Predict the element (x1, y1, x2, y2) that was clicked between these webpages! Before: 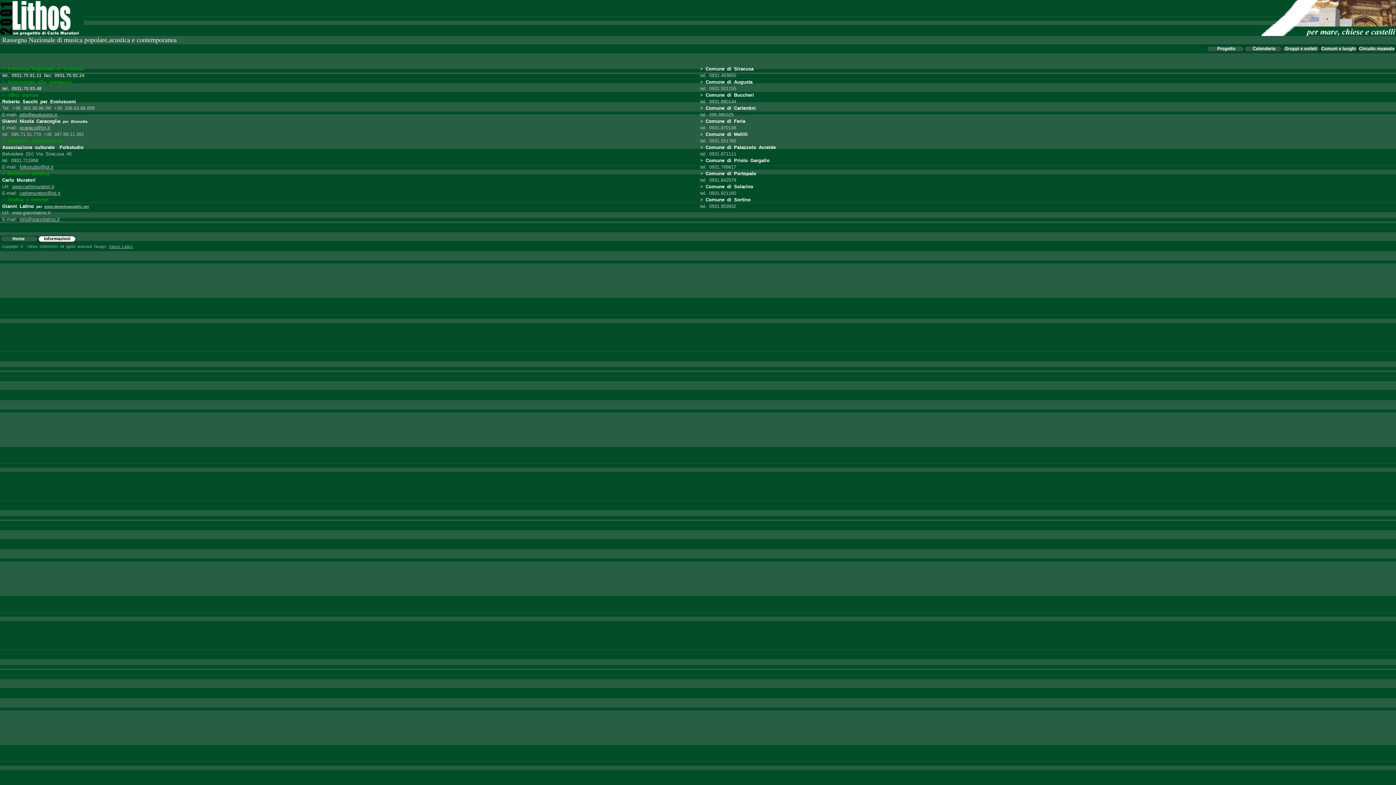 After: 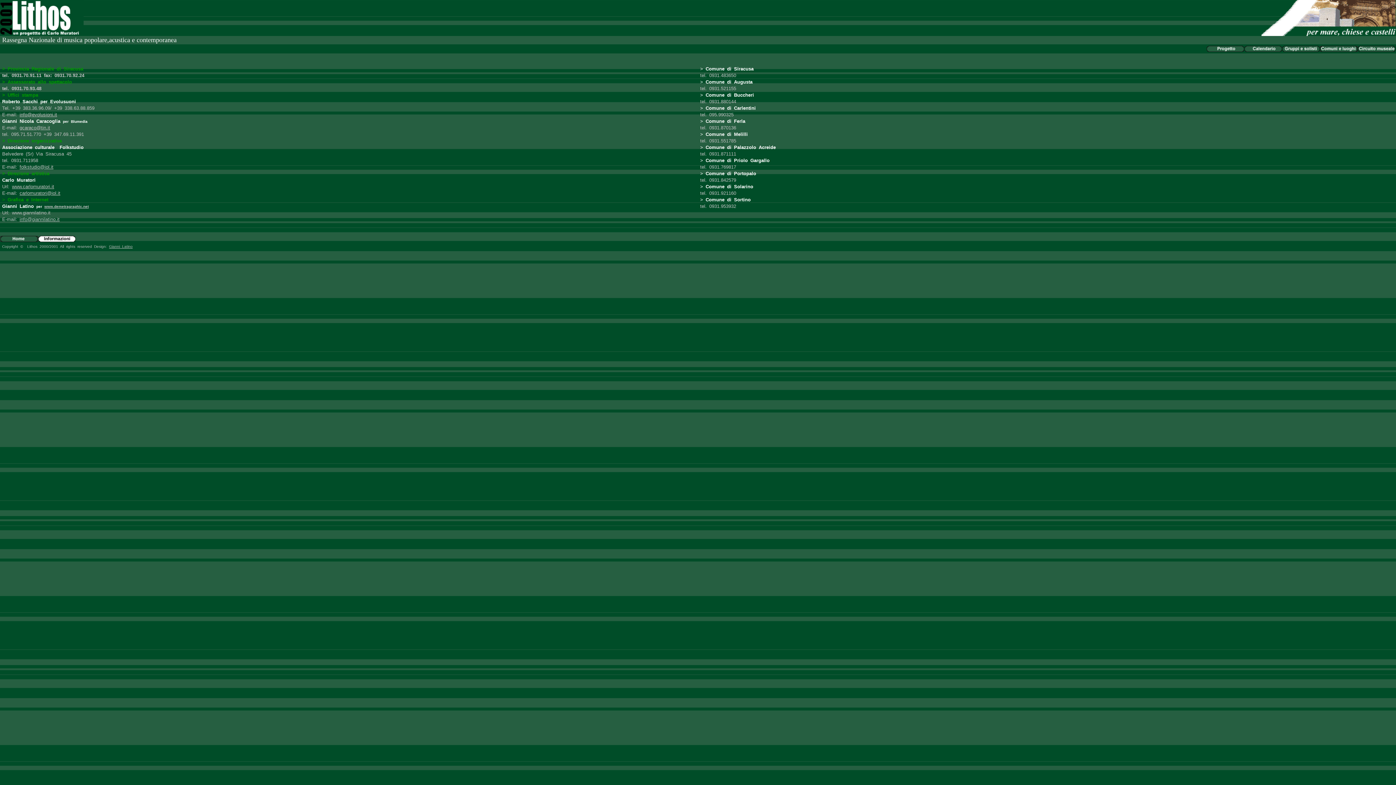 Action: label: folkstudio@iol.it bbox: (19, 164, 53, 169)